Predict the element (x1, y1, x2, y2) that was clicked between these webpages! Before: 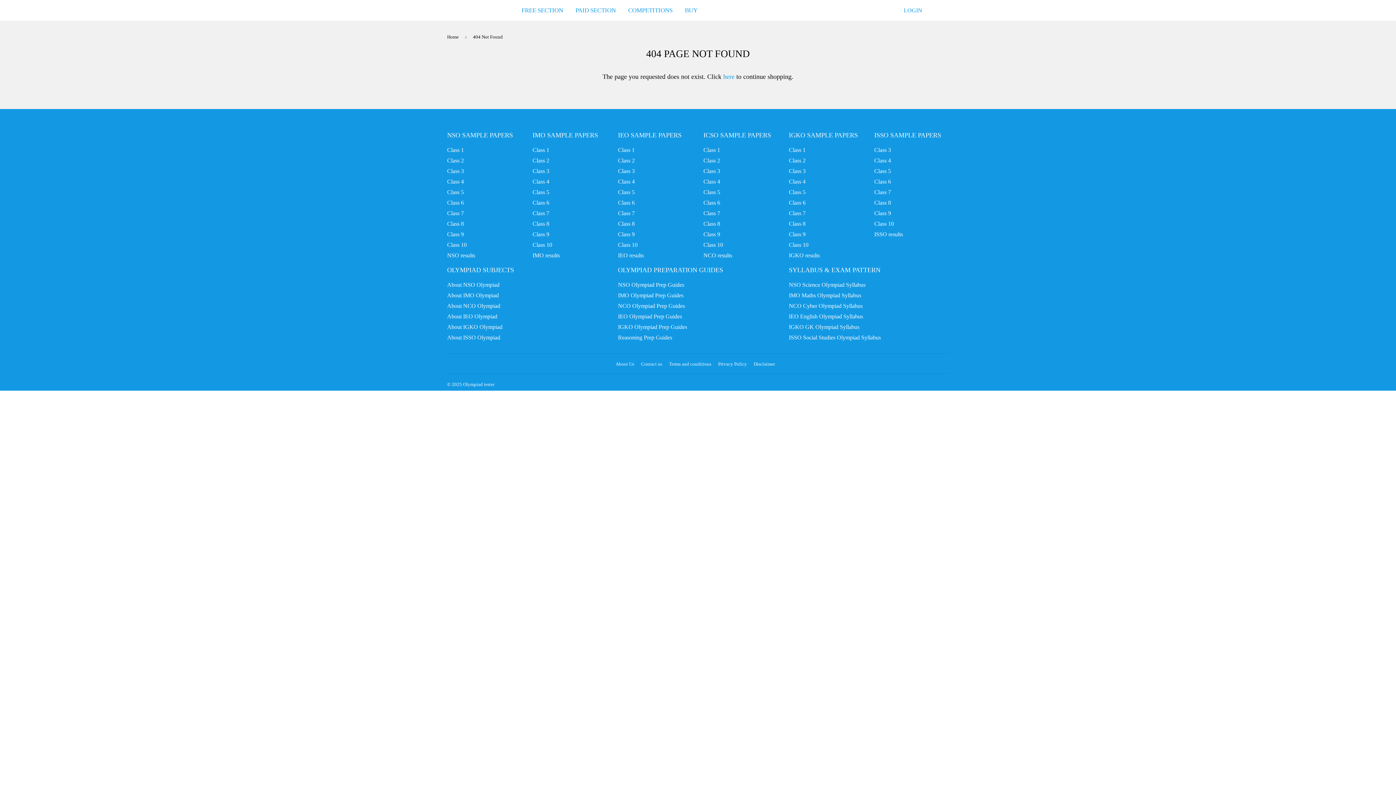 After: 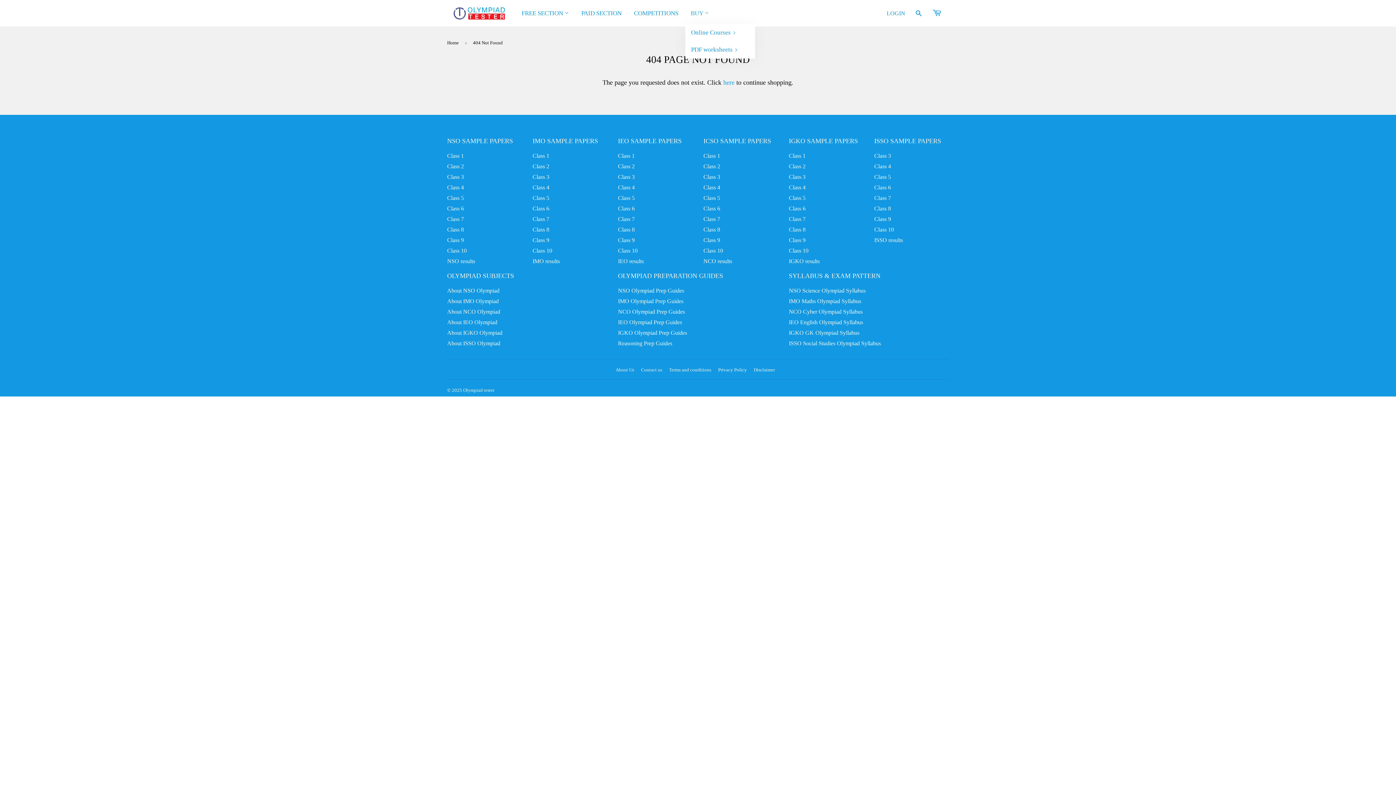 Action: bbox: (679, 0, 703, 20) label: BUY